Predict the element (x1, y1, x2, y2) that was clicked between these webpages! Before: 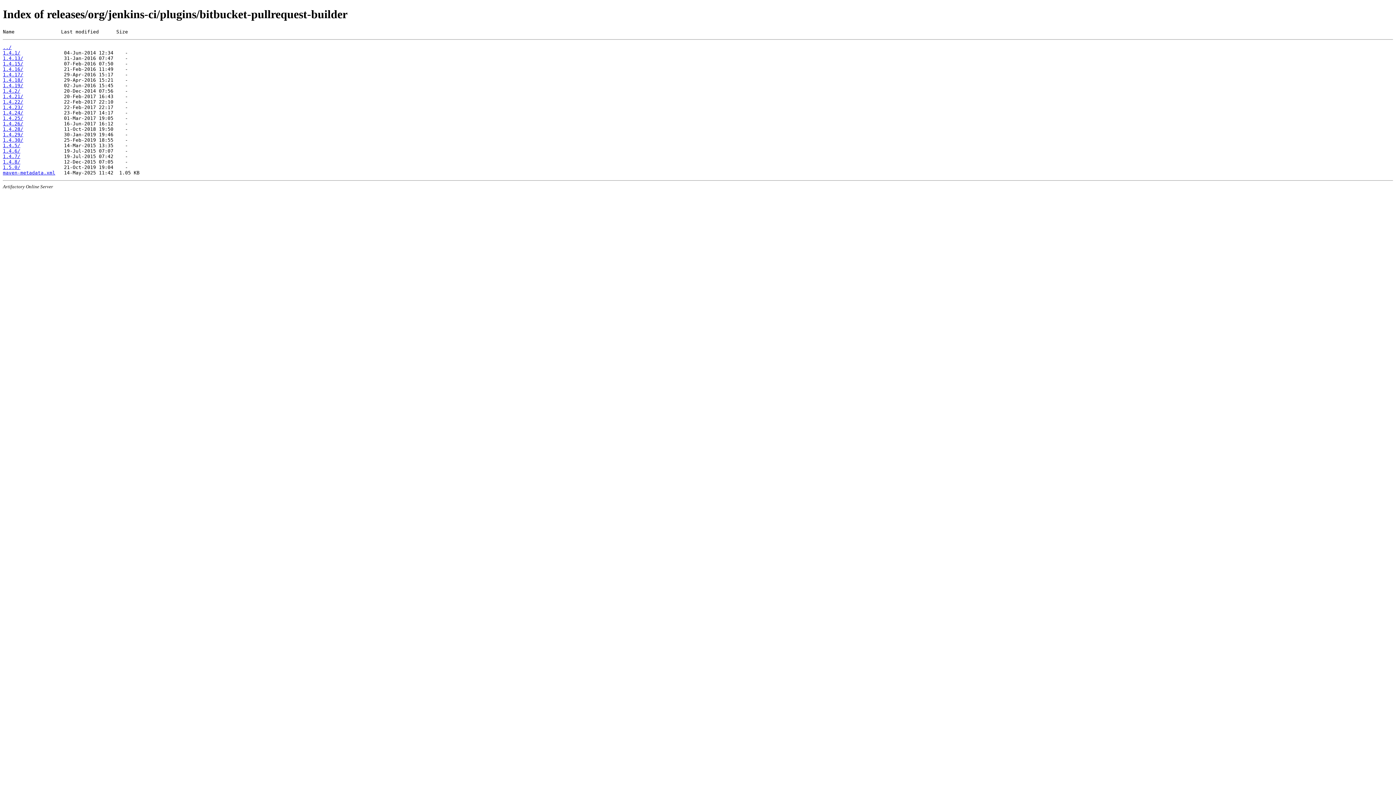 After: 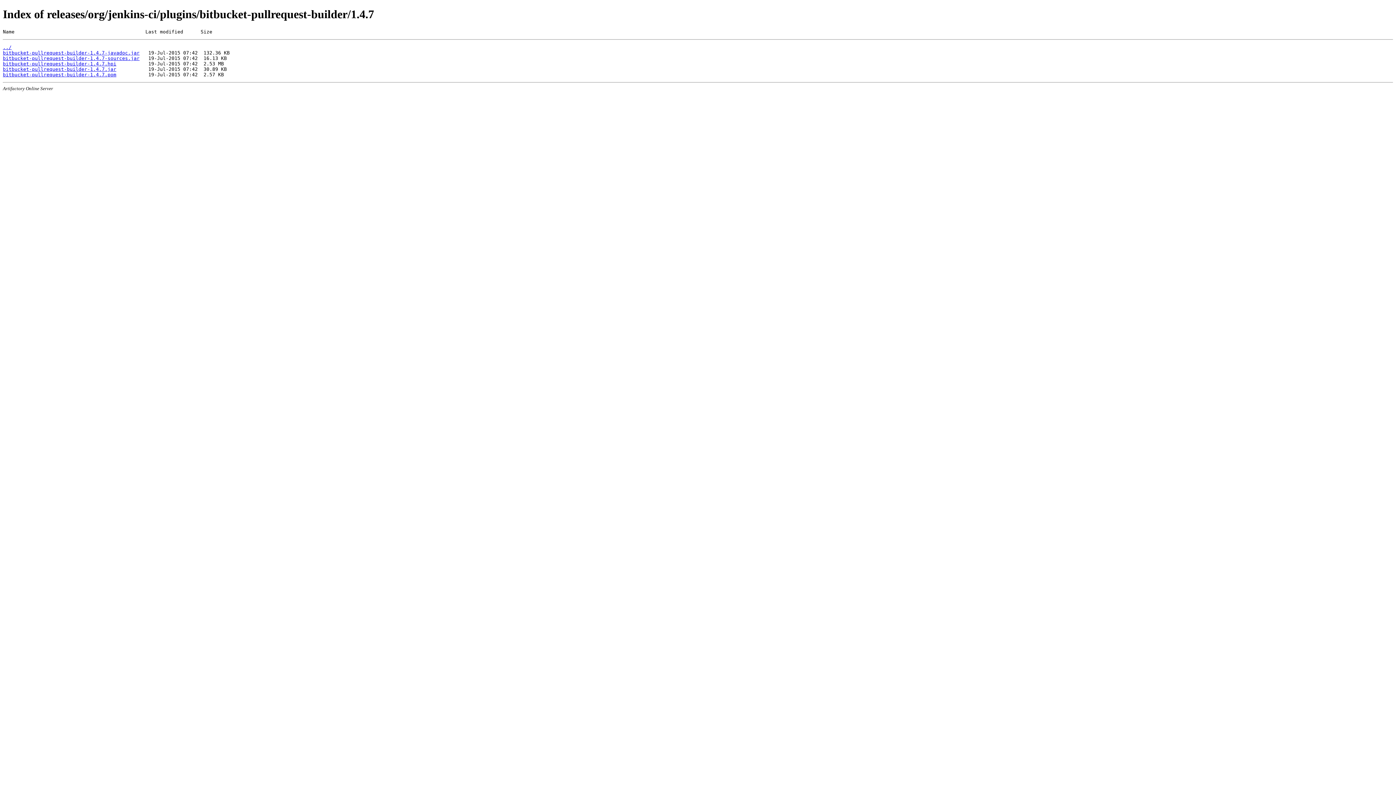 Action: label: 1.4.7/ bbox: (2, 153, 20, 159)